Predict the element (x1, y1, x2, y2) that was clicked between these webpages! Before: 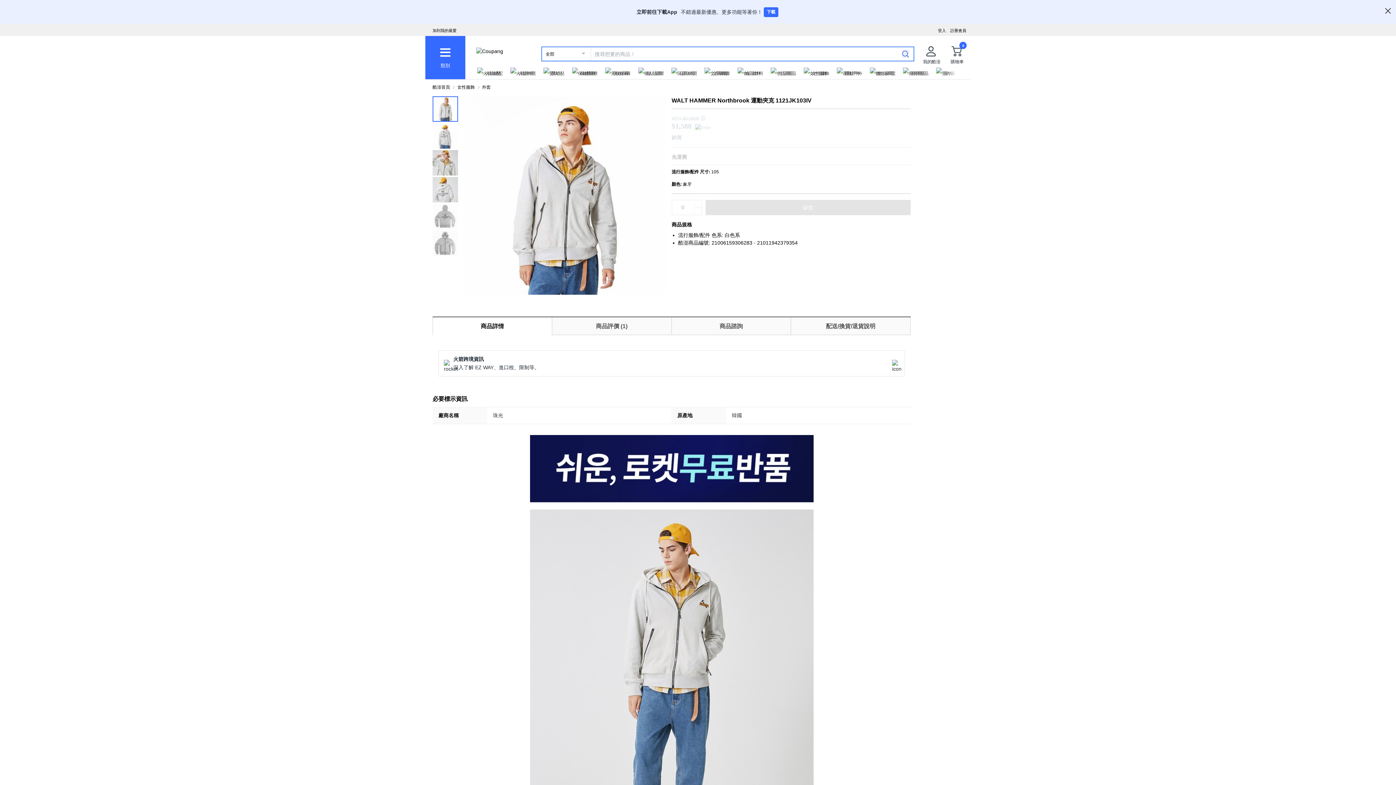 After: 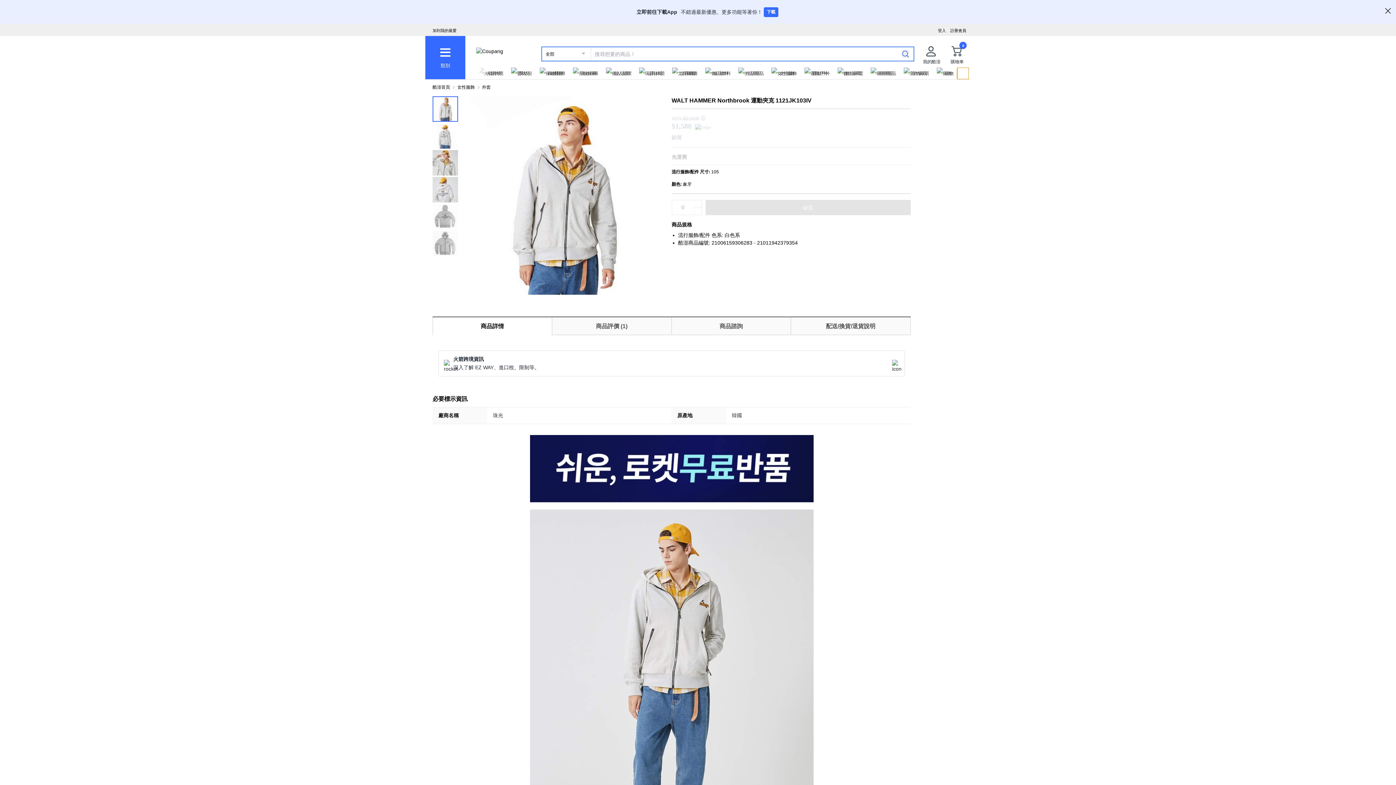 Action: bbox: (957, 67, 969, 79)